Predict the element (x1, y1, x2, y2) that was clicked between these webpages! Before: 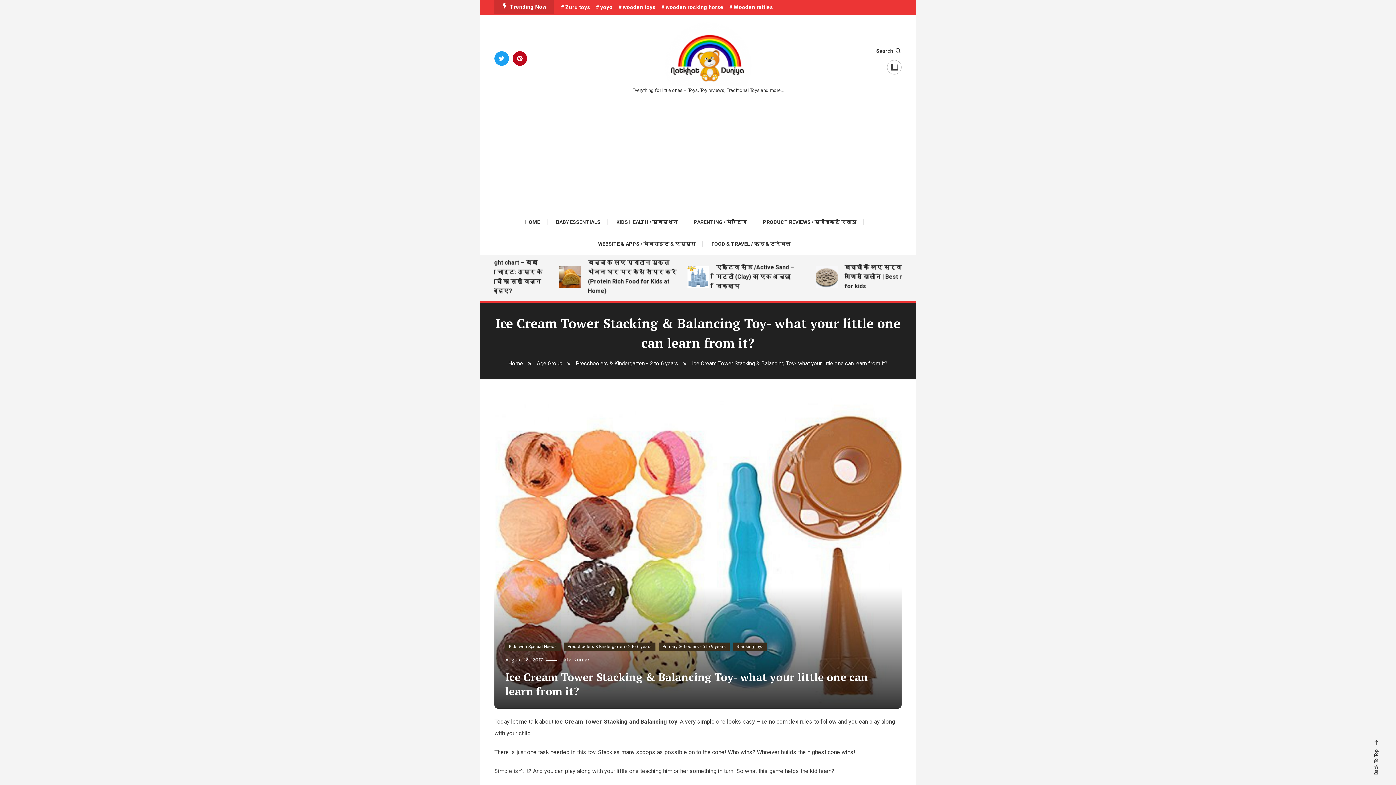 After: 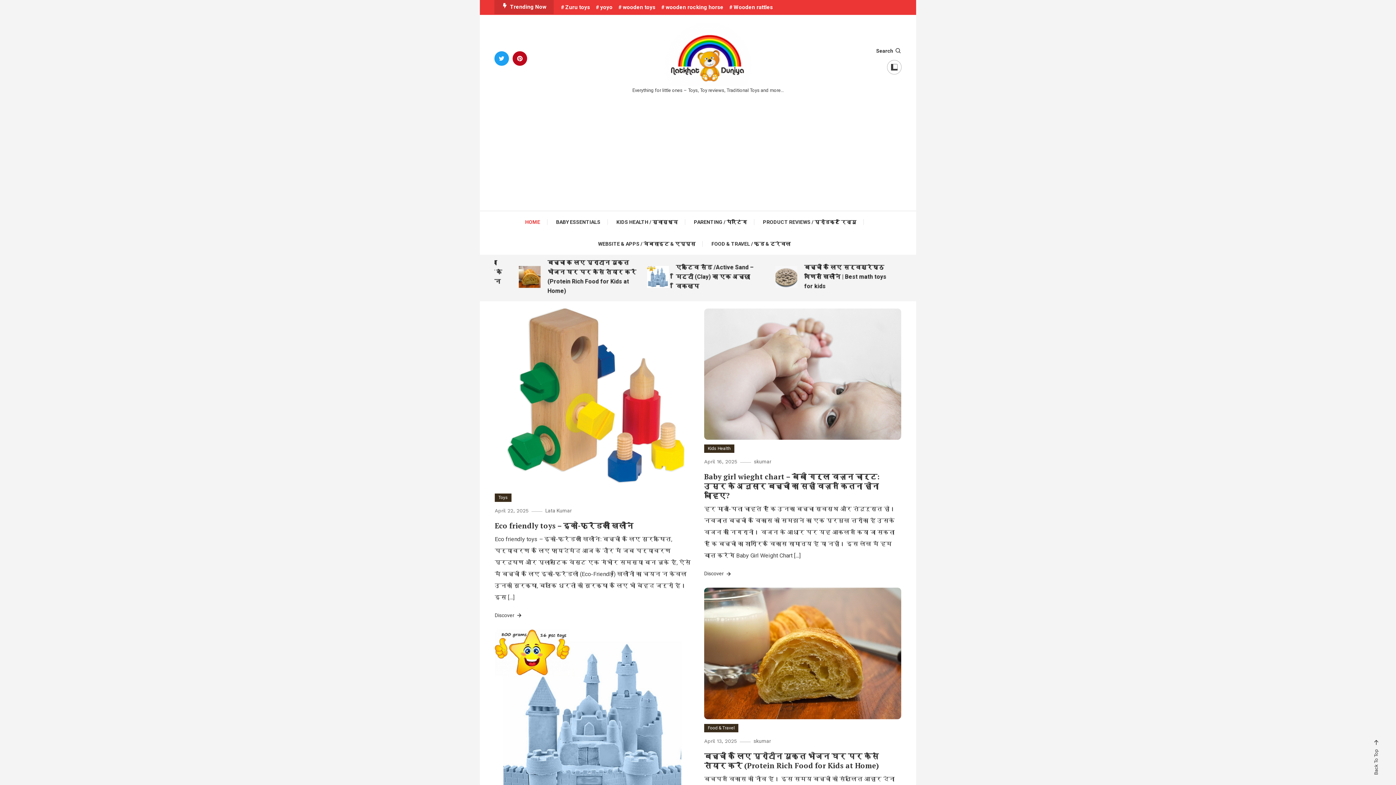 Action: bbox: (664, 50, 752, 57)